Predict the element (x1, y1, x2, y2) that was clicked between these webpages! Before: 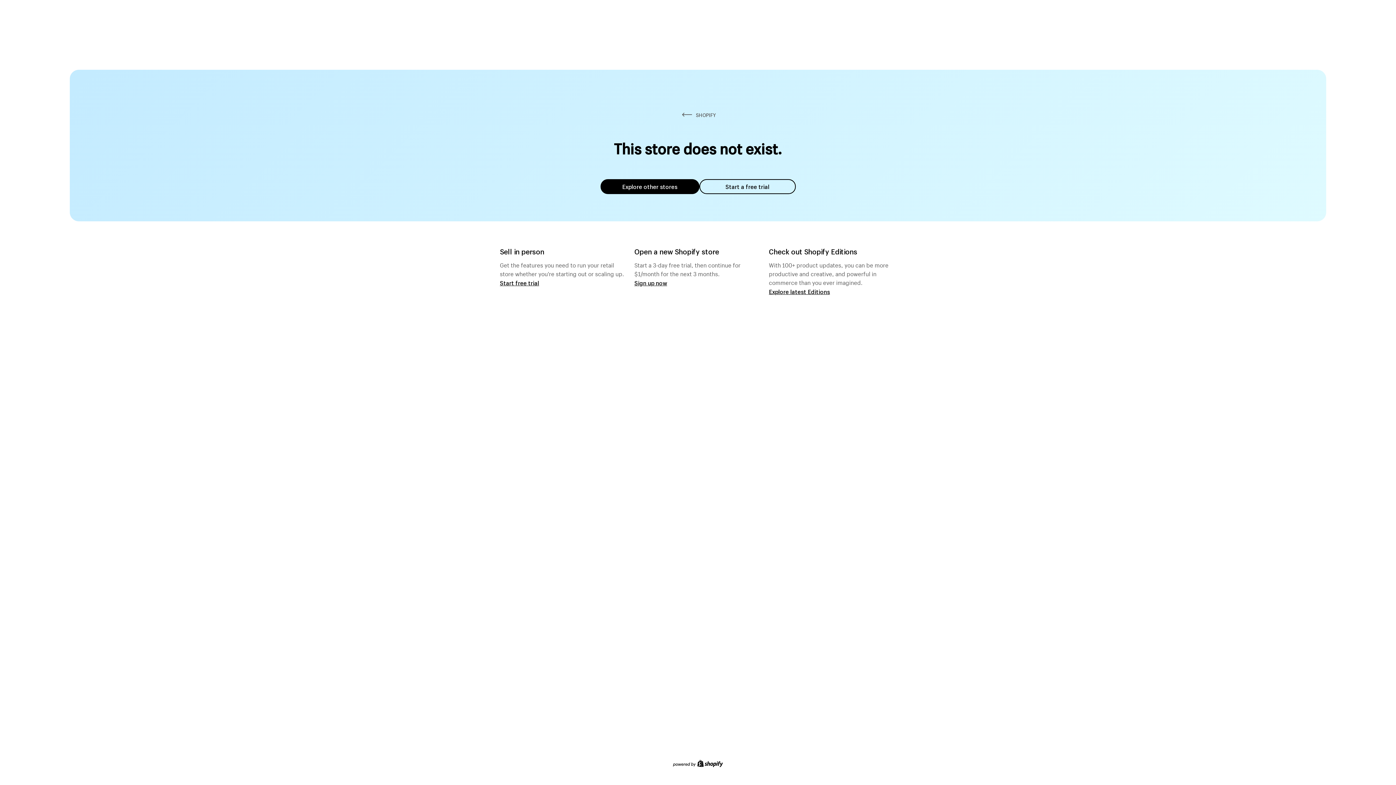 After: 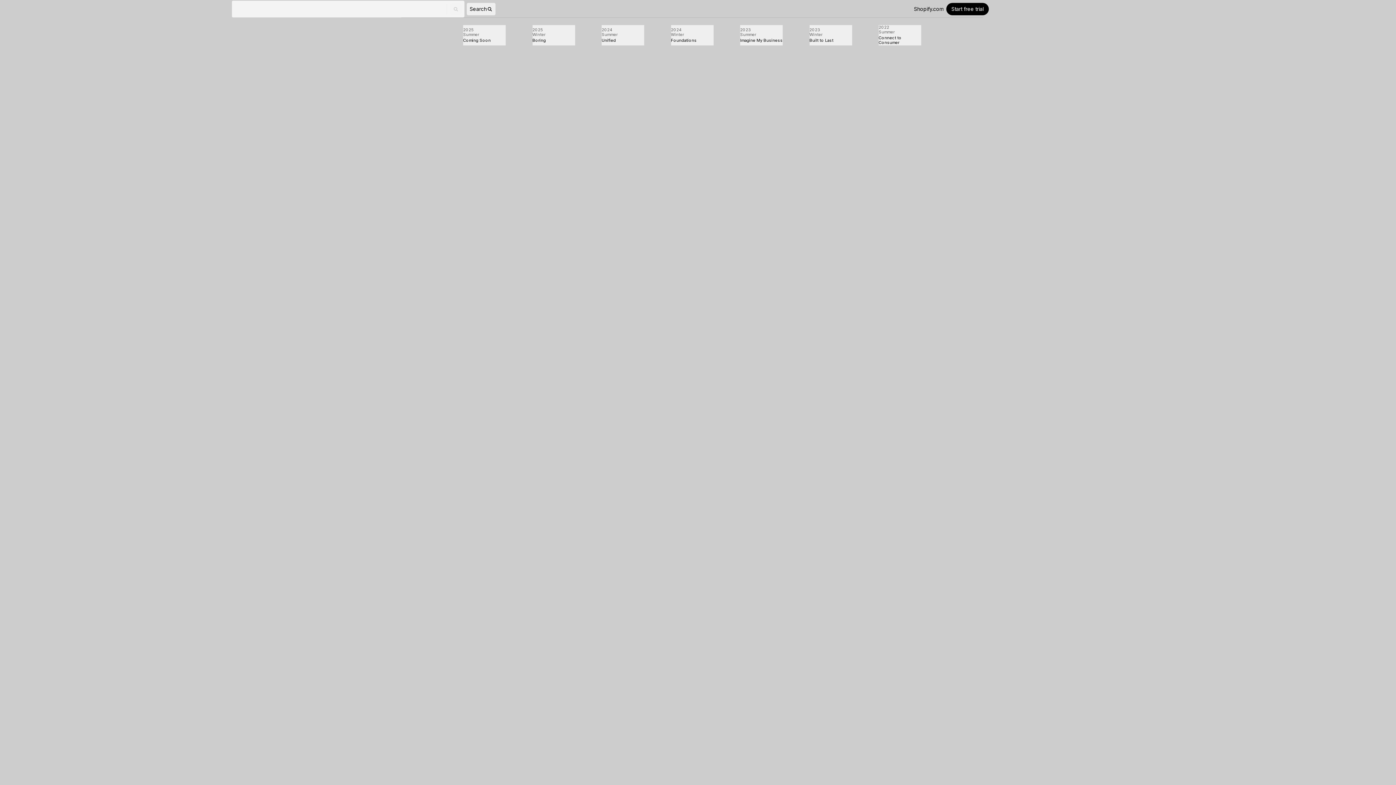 Action: label: Explore latest Editions bbox: (769, 287, 830, 295)